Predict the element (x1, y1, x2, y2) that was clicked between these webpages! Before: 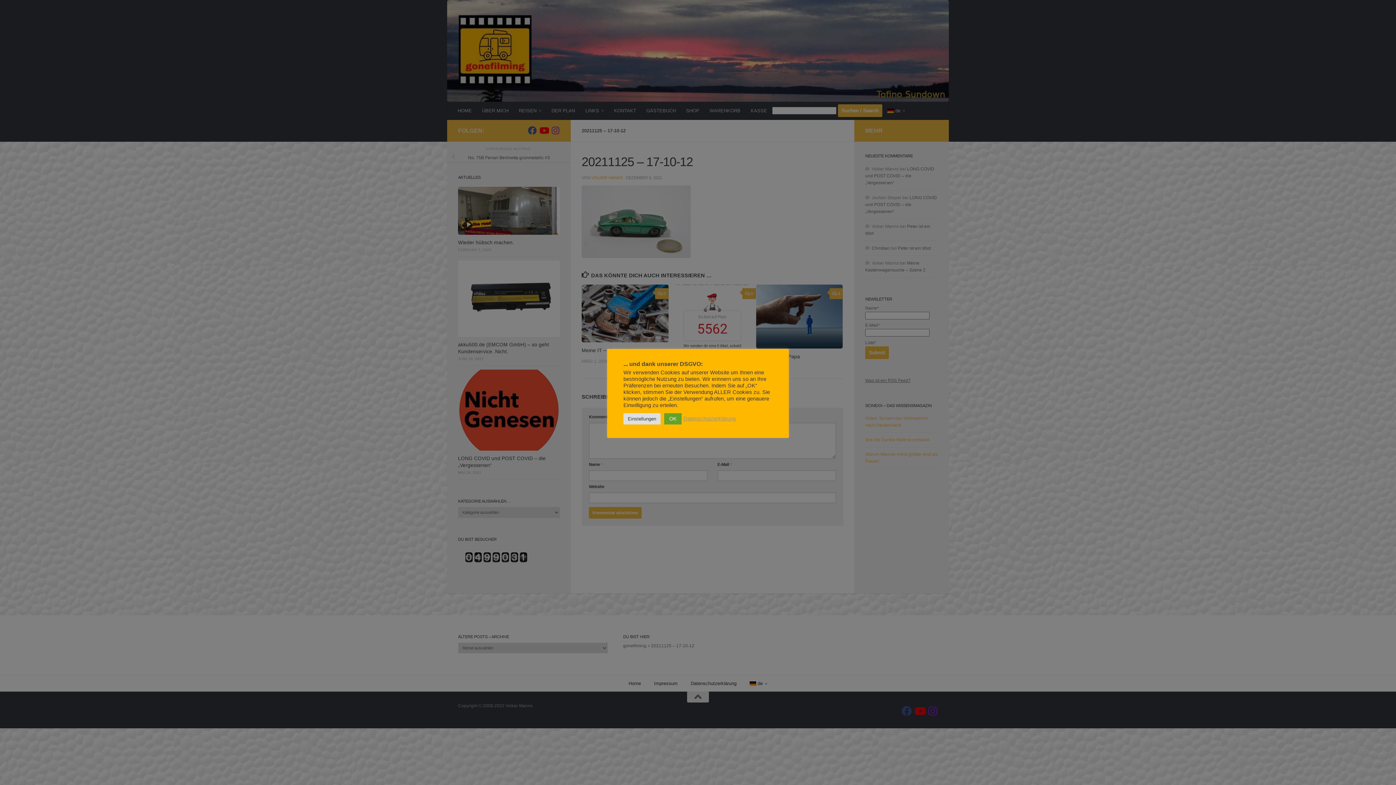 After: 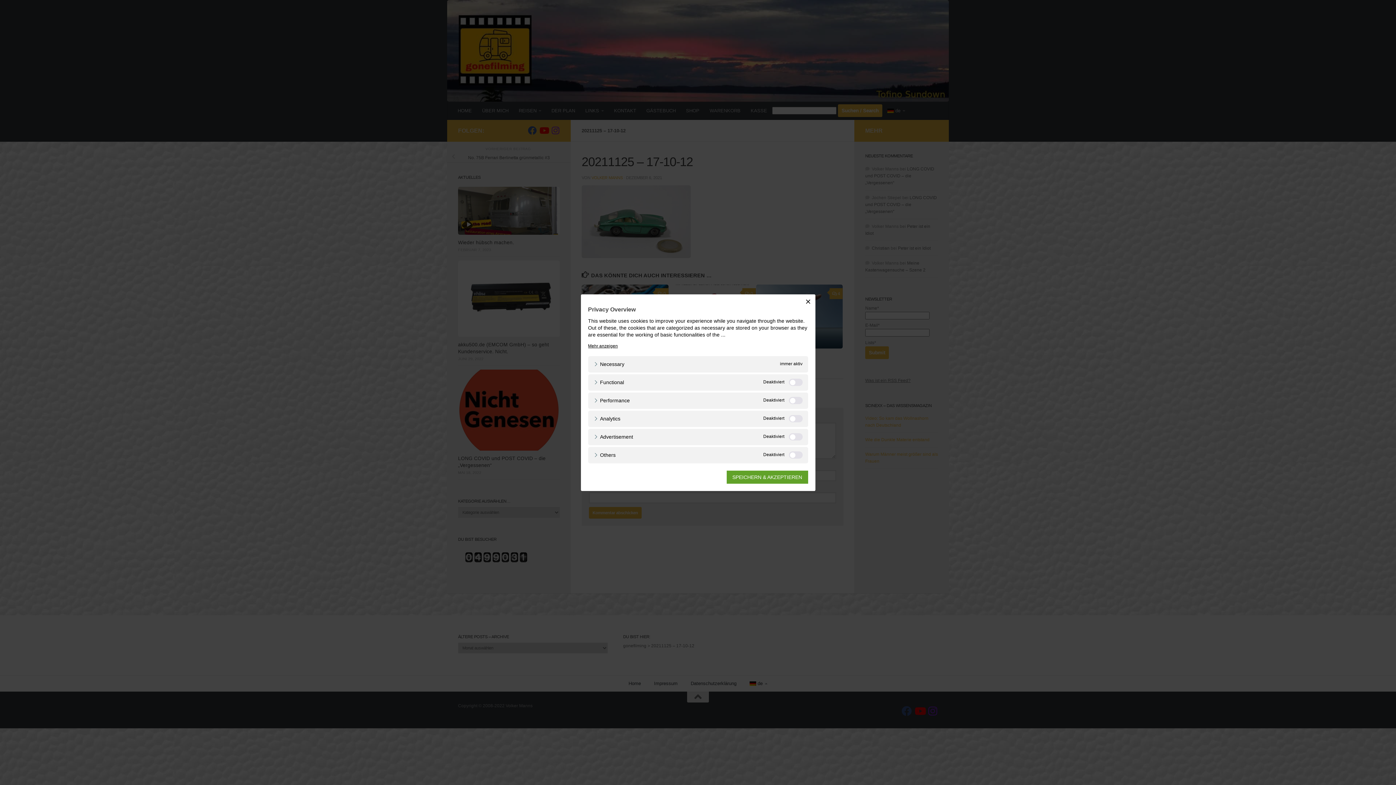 Action: label: Einstellungen bbox: (623, 413, 660, 424)